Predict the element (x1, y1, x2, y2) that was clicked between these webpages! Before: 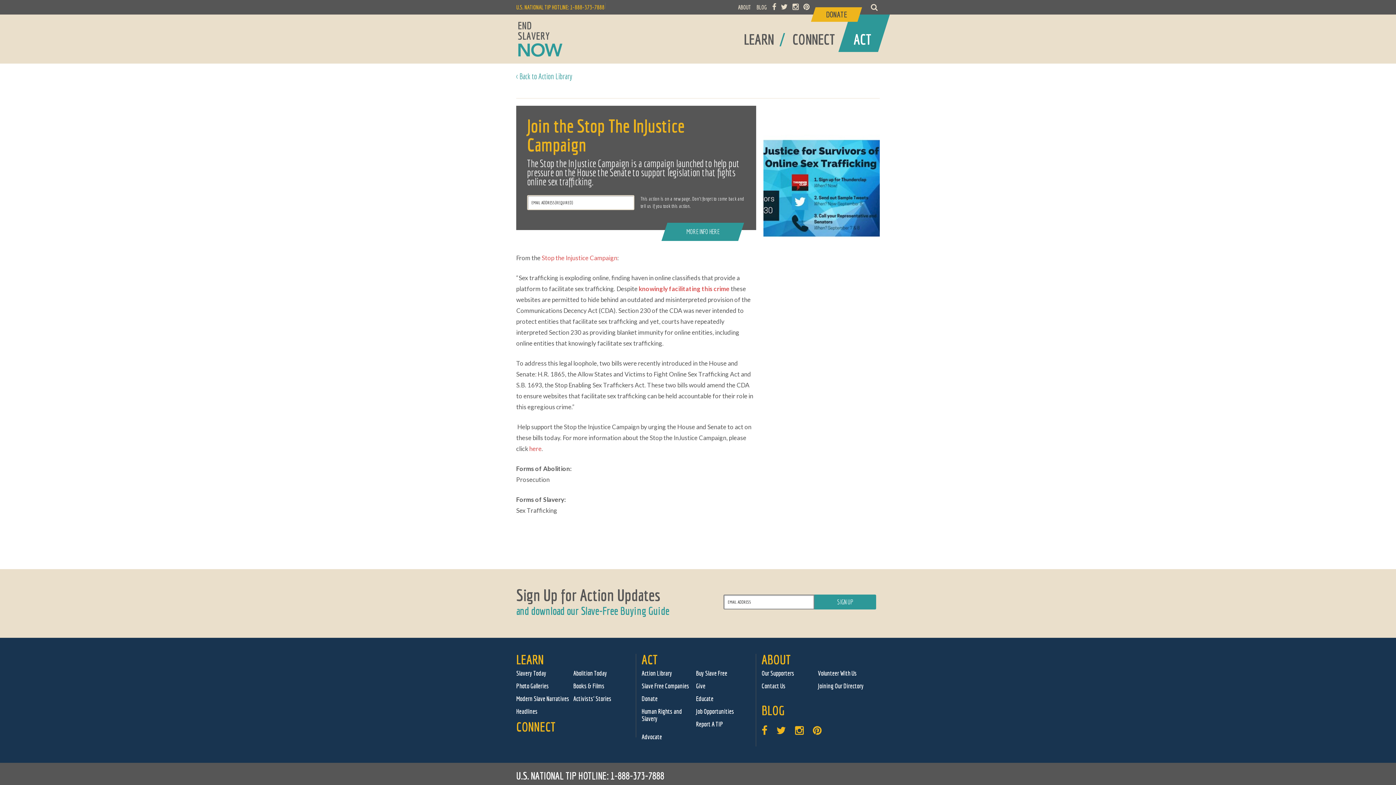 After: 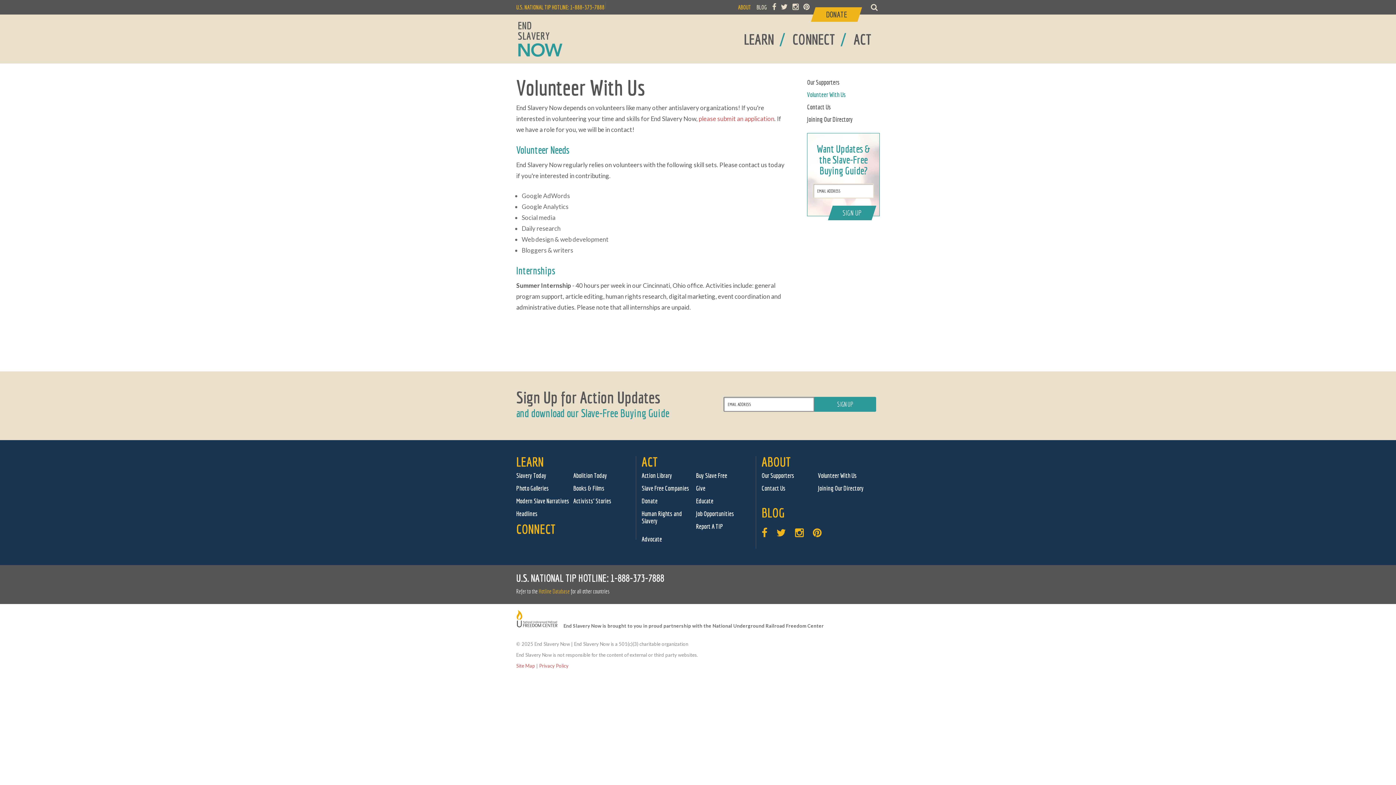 Action: label: Volunteer With Us bbox: (818, 669, 857, 677)